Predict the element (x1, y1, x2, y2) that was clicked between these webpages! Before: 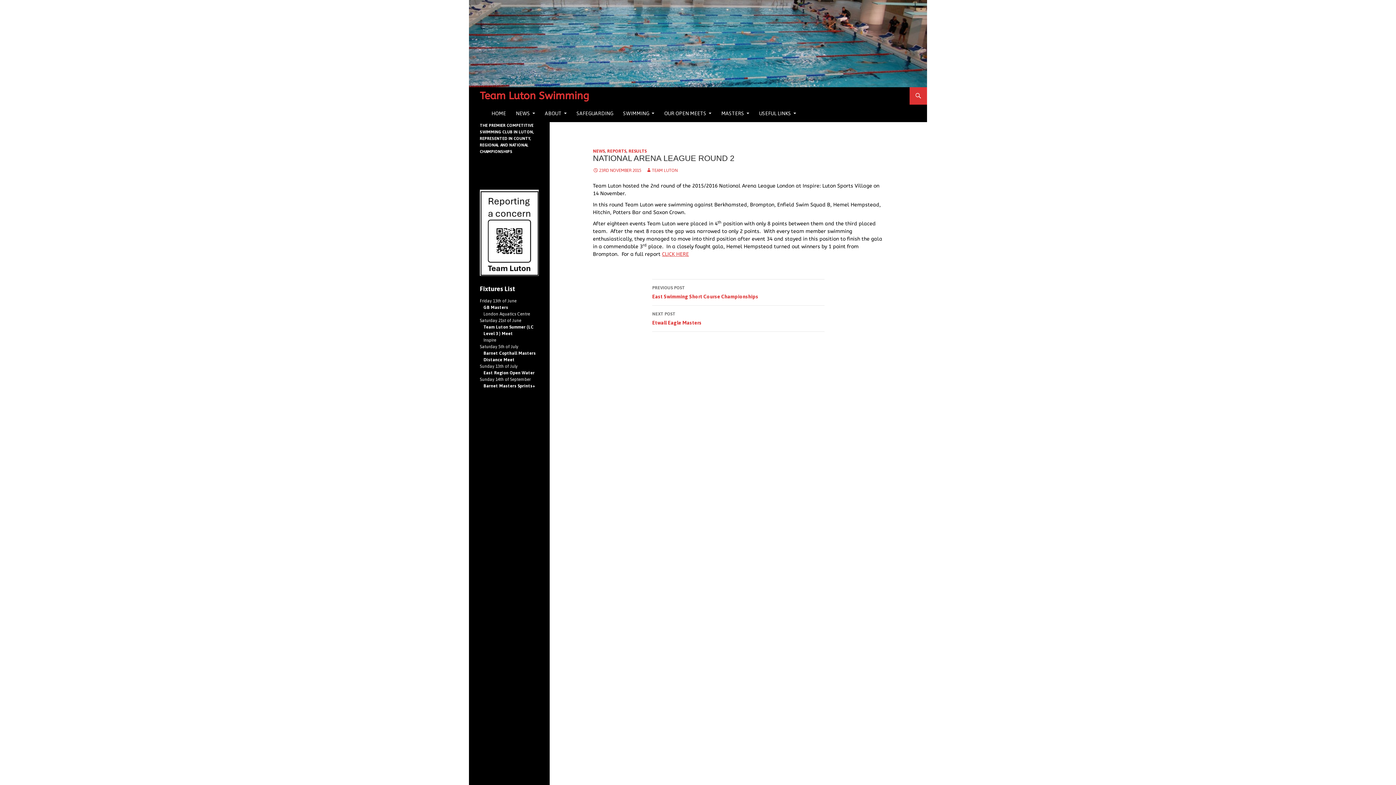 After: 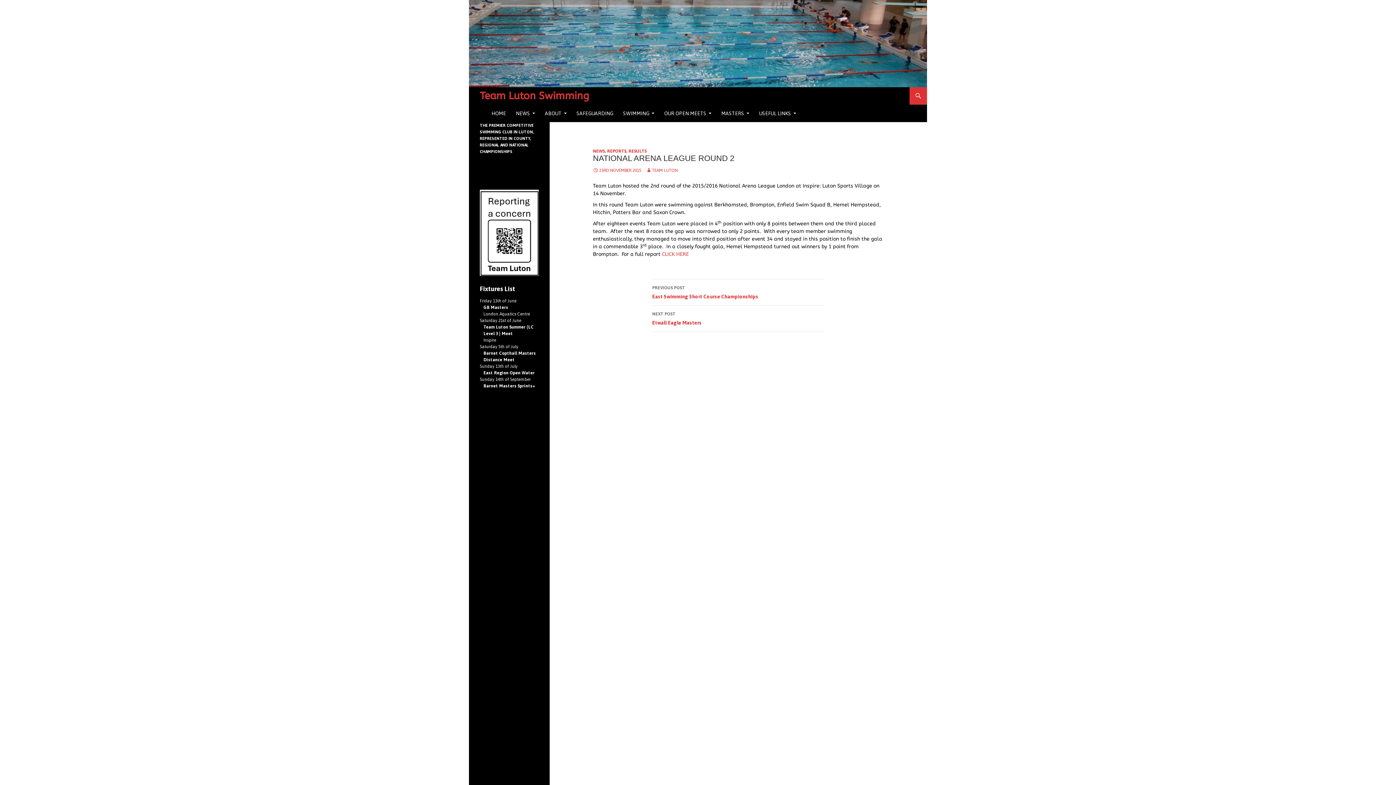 Action: bbox: (662, 251, 689, 257) label: CLICK HERE